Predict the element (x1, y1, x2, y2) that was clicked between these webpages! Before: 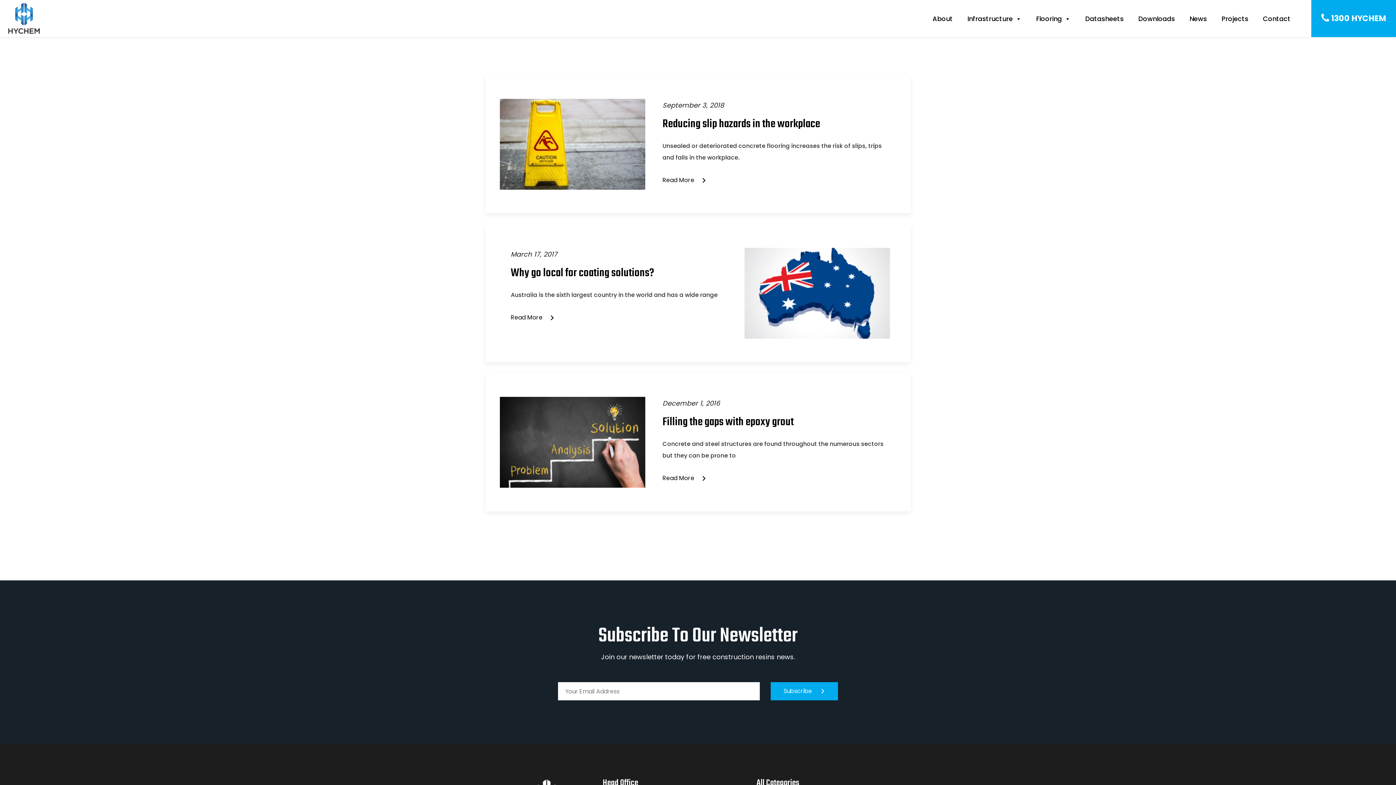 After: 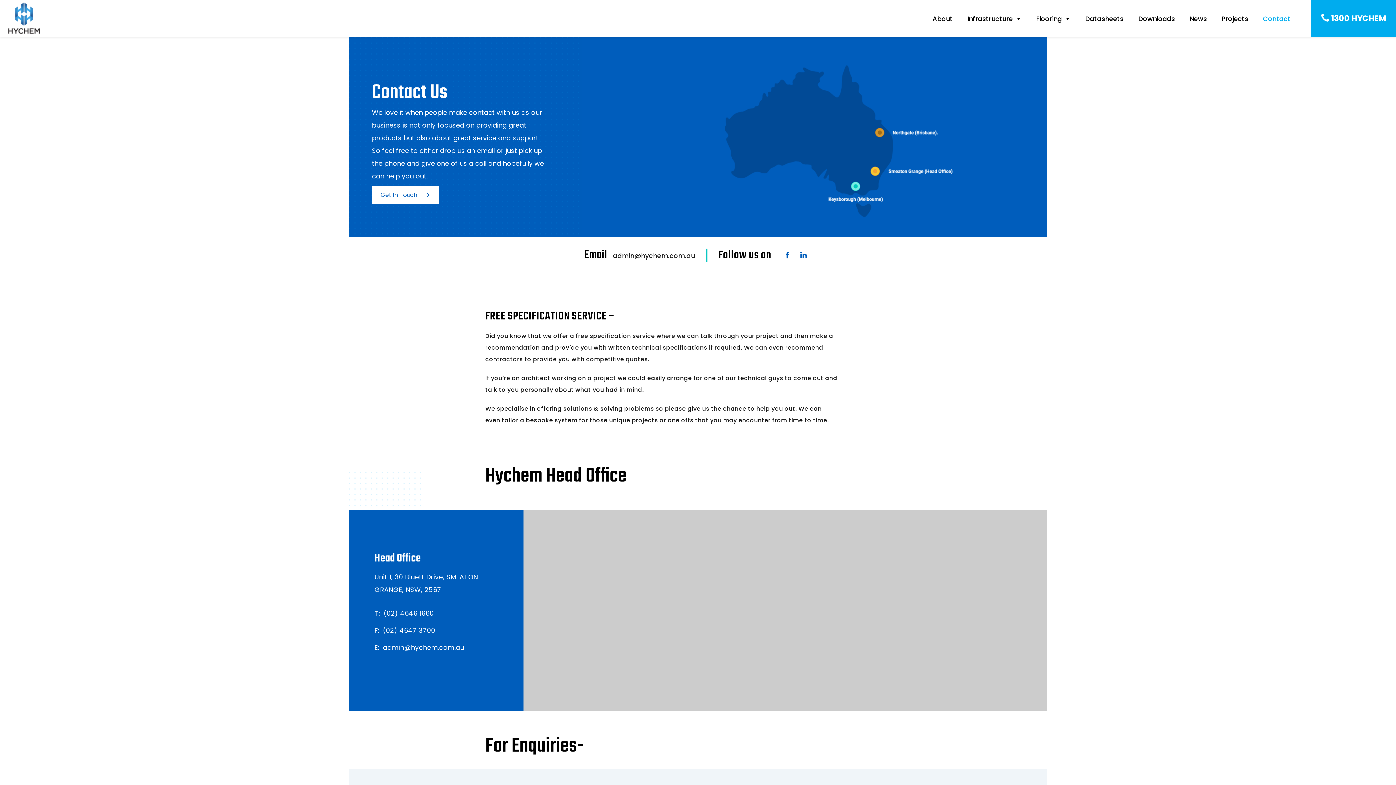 Action: label: Contact bbox: (1263, 11, 1290, 25)